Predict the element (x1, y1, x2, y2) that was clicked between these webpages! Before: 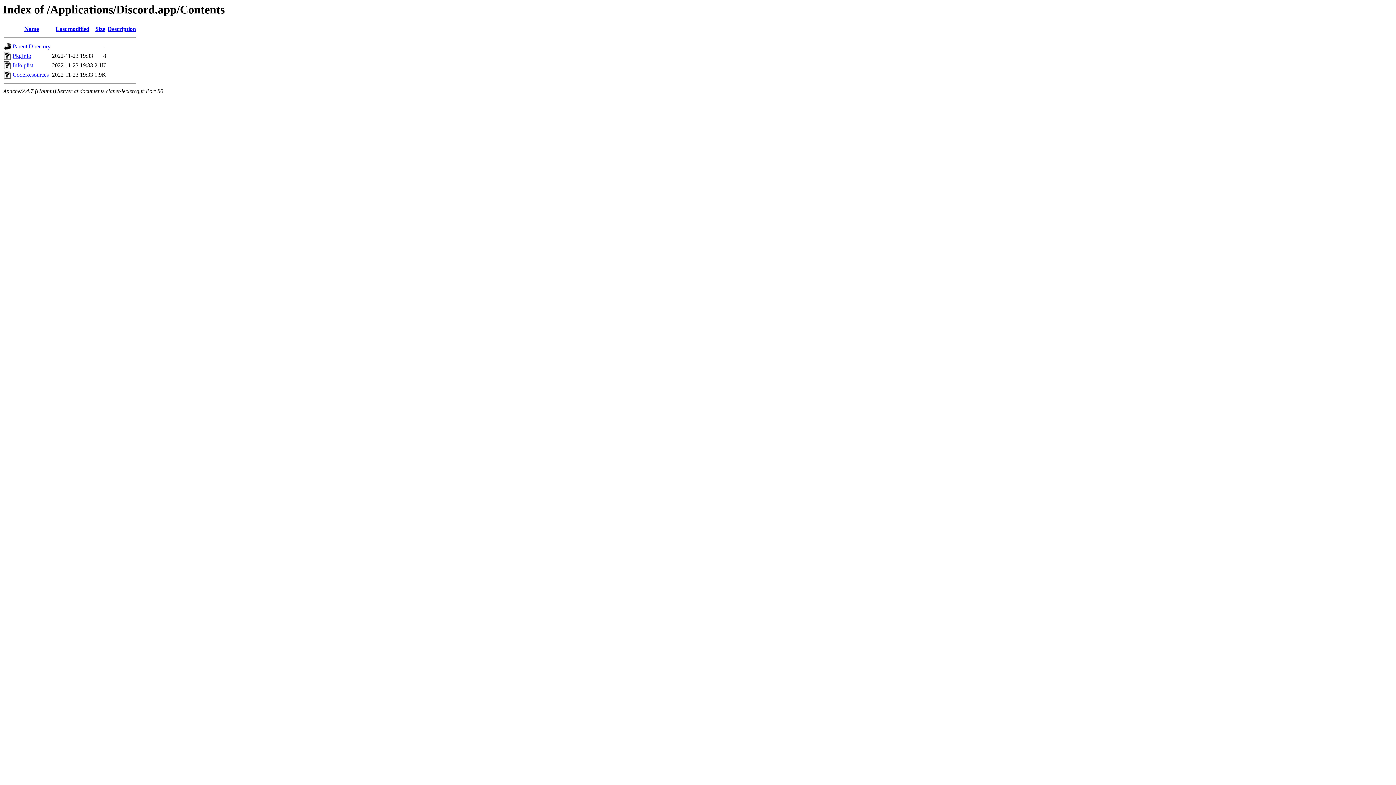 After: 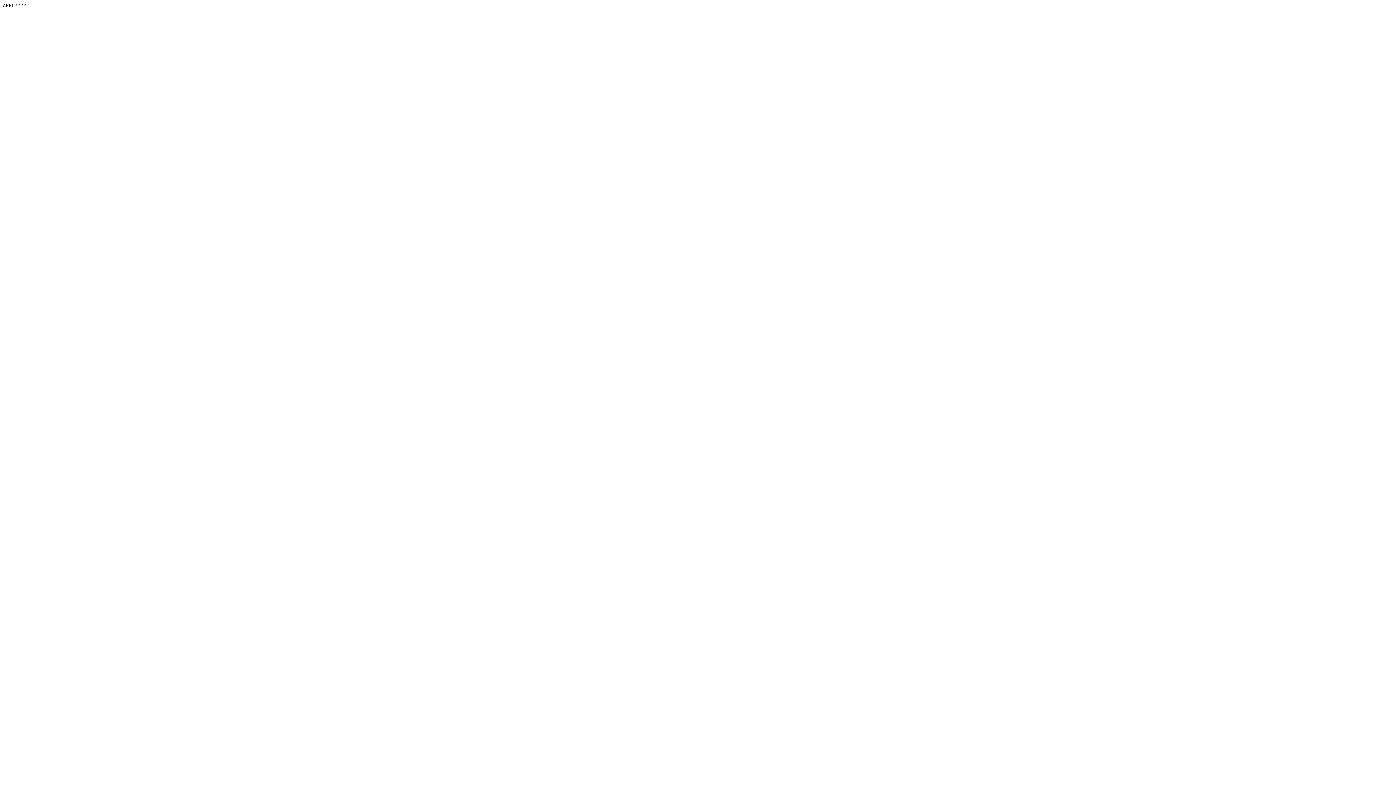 Action: label: PkgInfo bbox: (12, 52, 31, 59)